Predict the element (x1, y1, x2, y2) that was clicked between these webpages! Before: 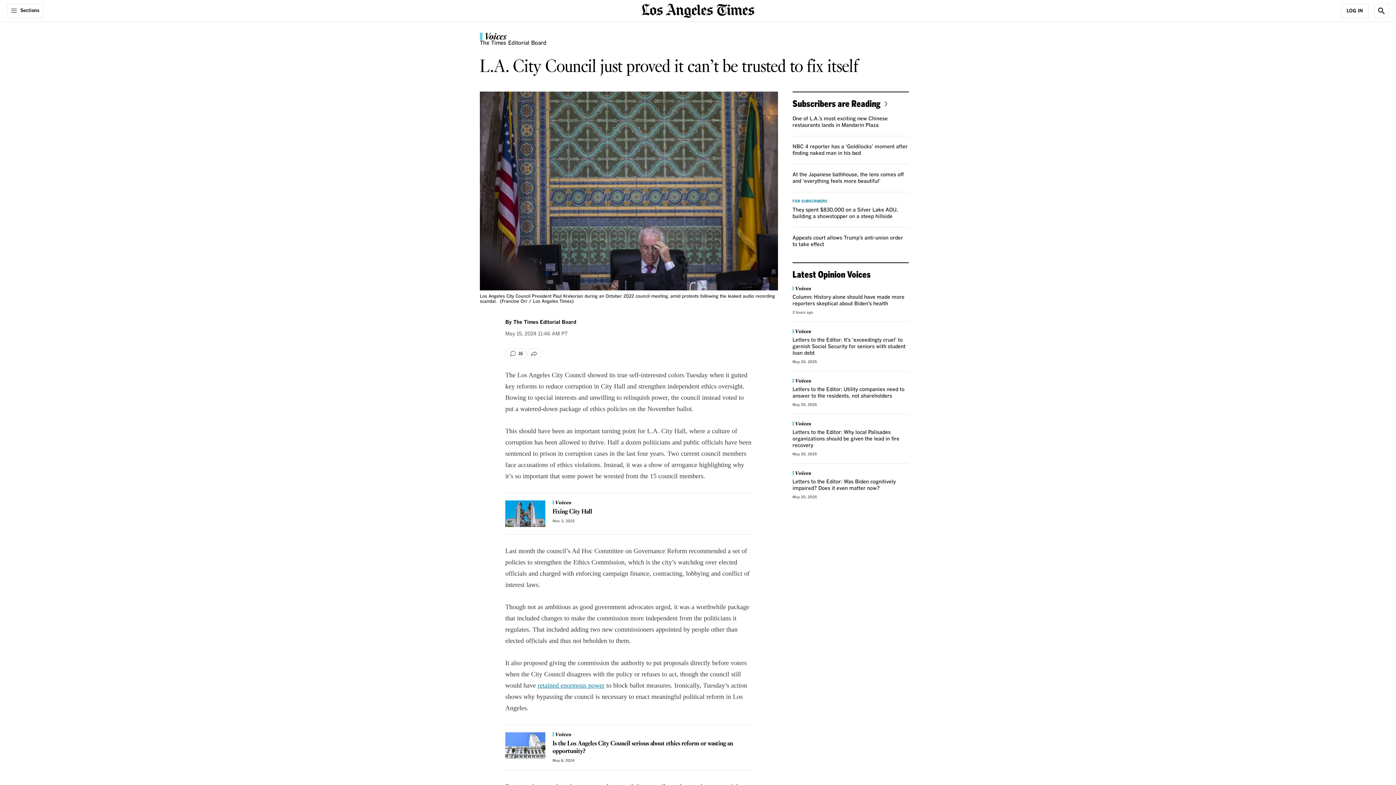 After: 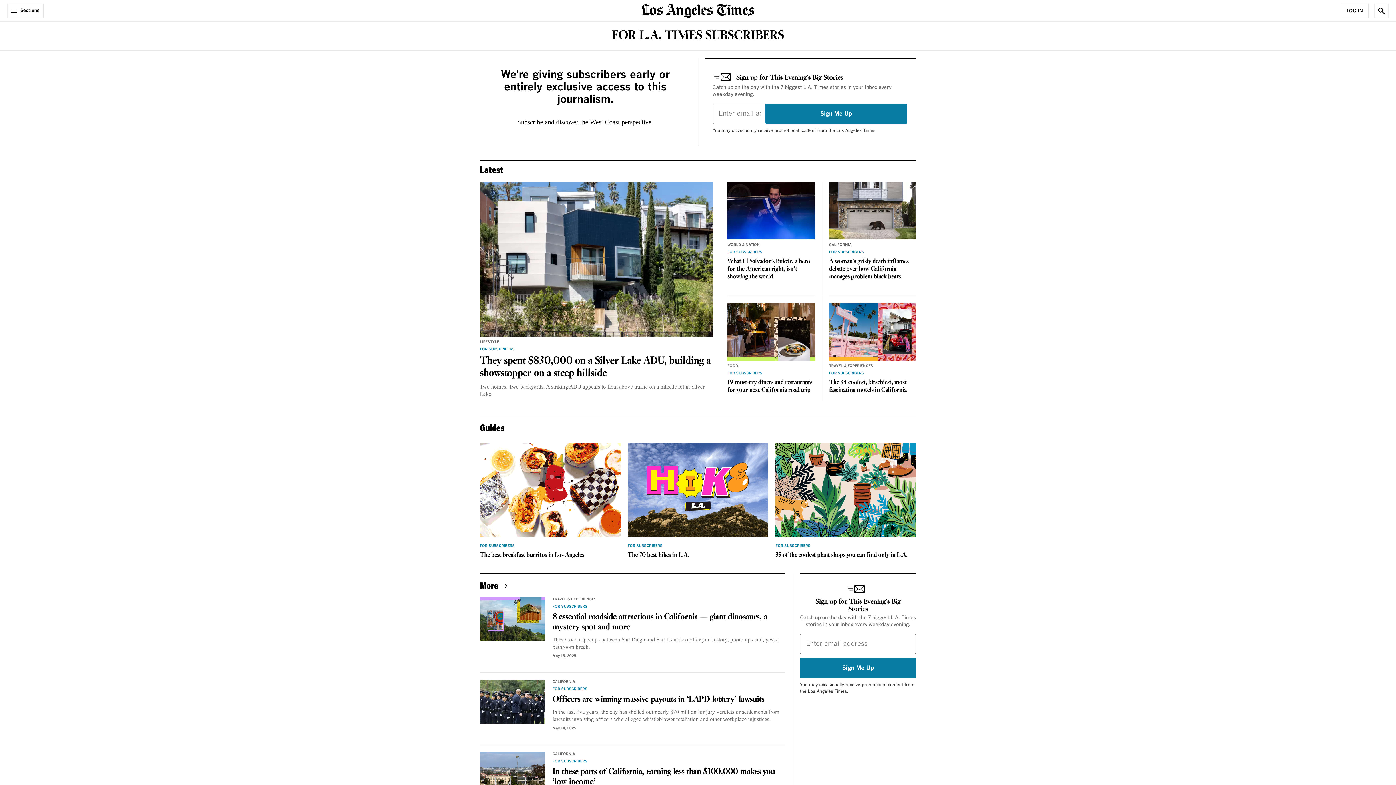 Action: label: Subscribers are Reading bbox: (792, 98, 890, 108)